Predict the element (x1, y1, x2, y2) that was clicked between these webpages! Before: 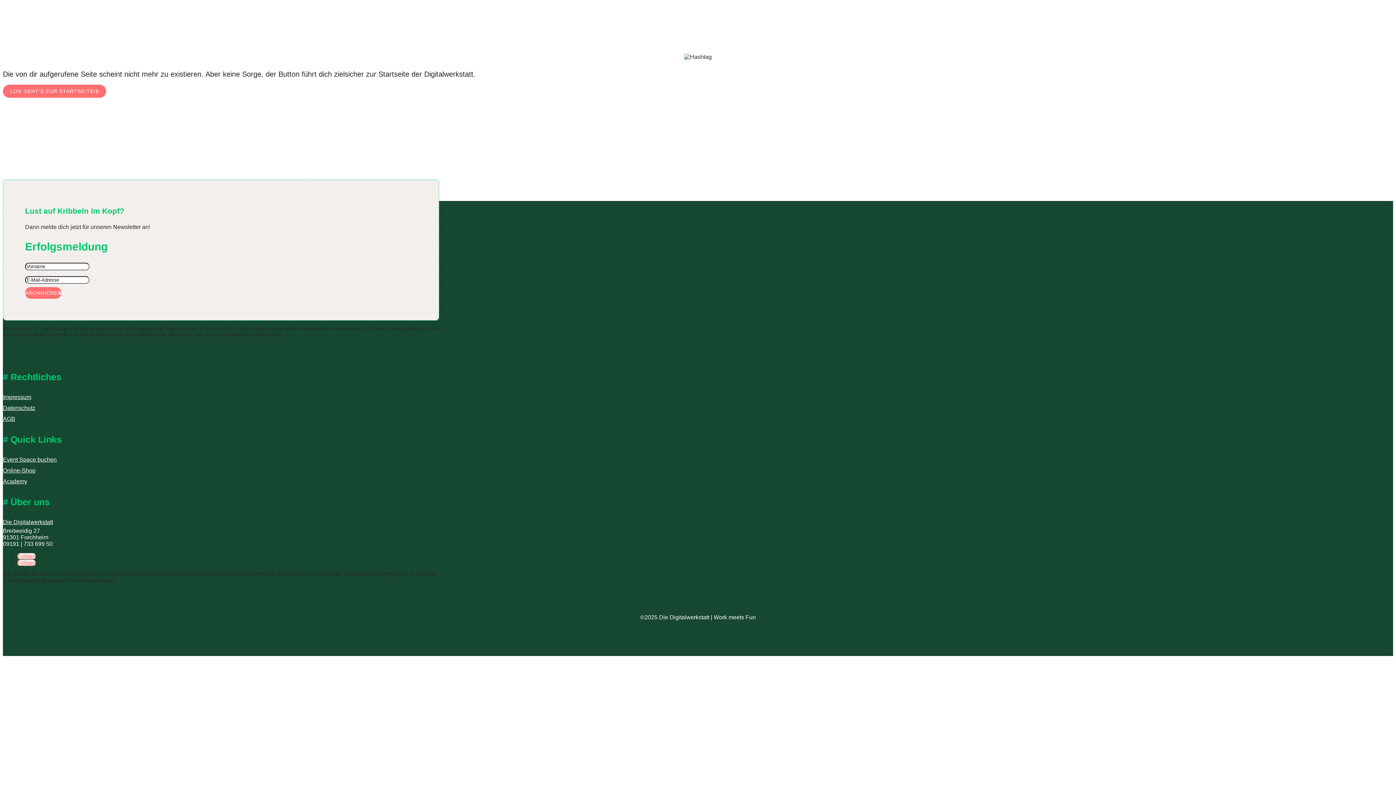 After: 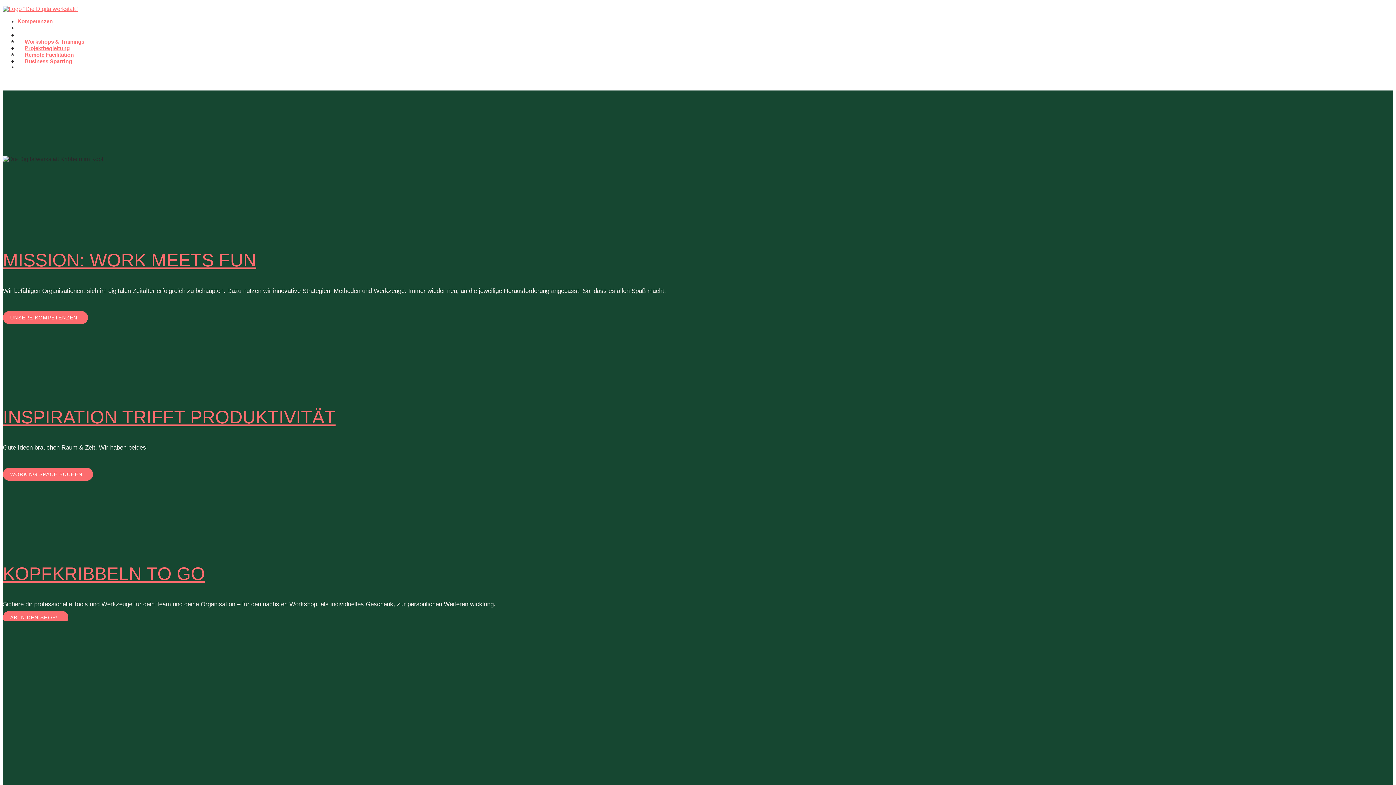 Action: bbox: (2, 84, 106, 97) label: LOS GEHT'S ZUR STARTSEITE!